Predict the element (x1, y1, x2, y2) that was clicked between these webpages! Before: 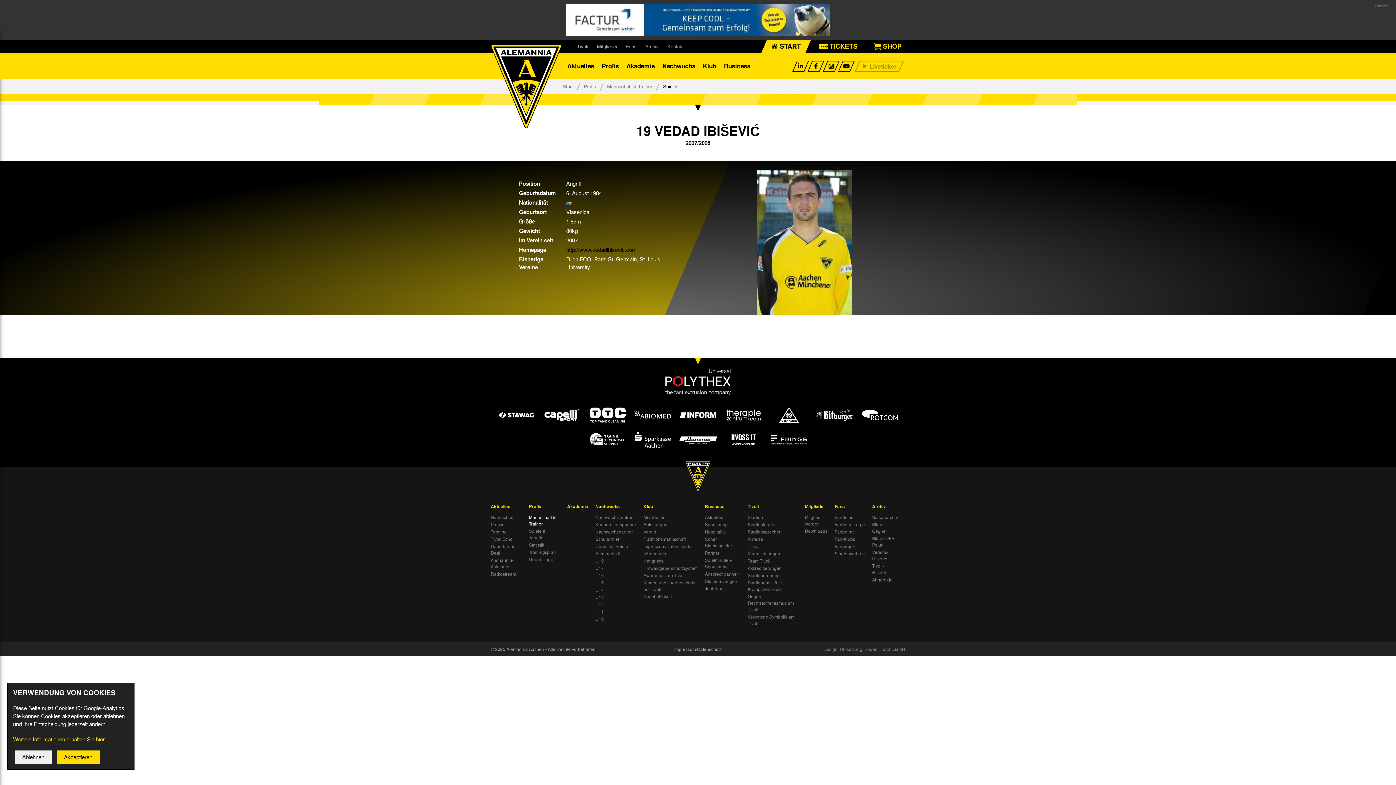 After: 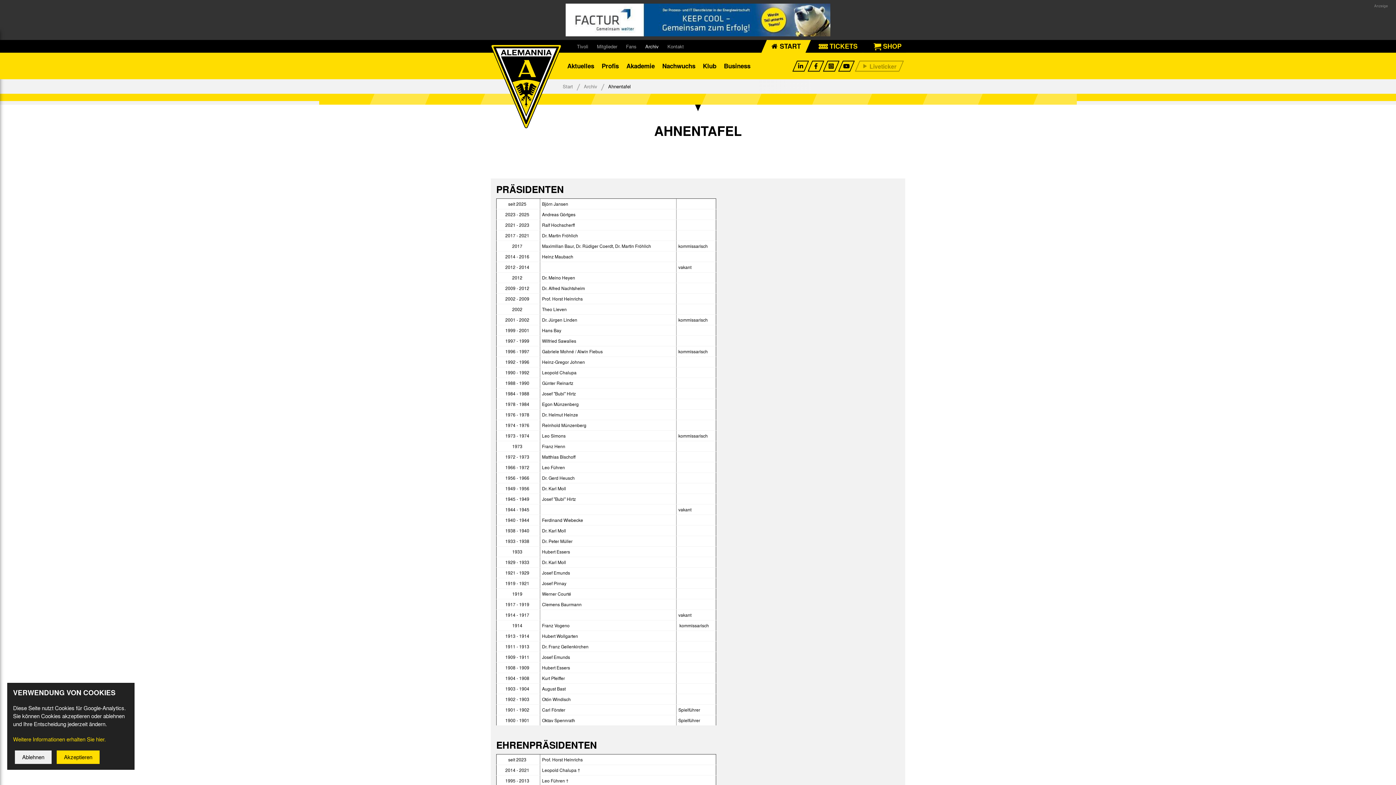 Action: bbox: (872, 576, 893, 583) label: Ahnentafel